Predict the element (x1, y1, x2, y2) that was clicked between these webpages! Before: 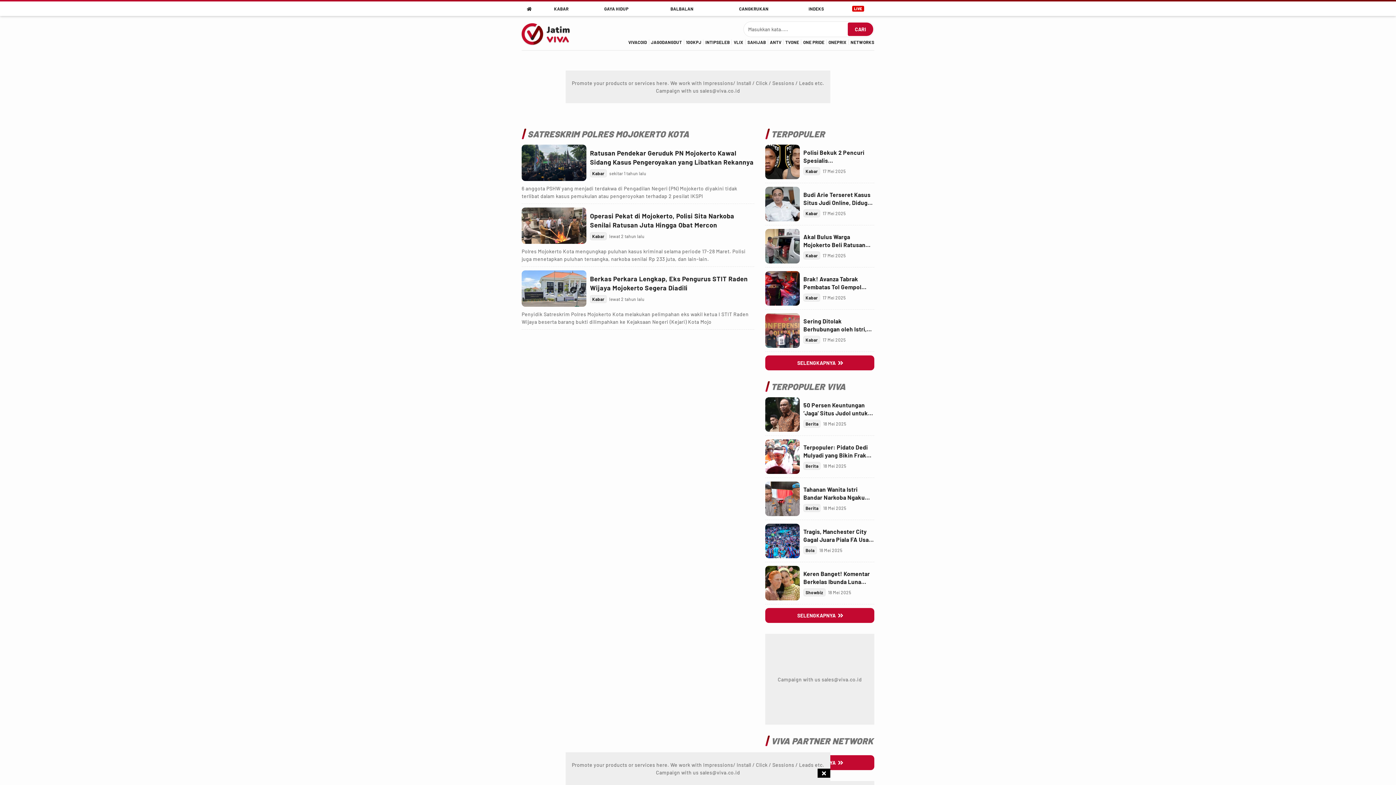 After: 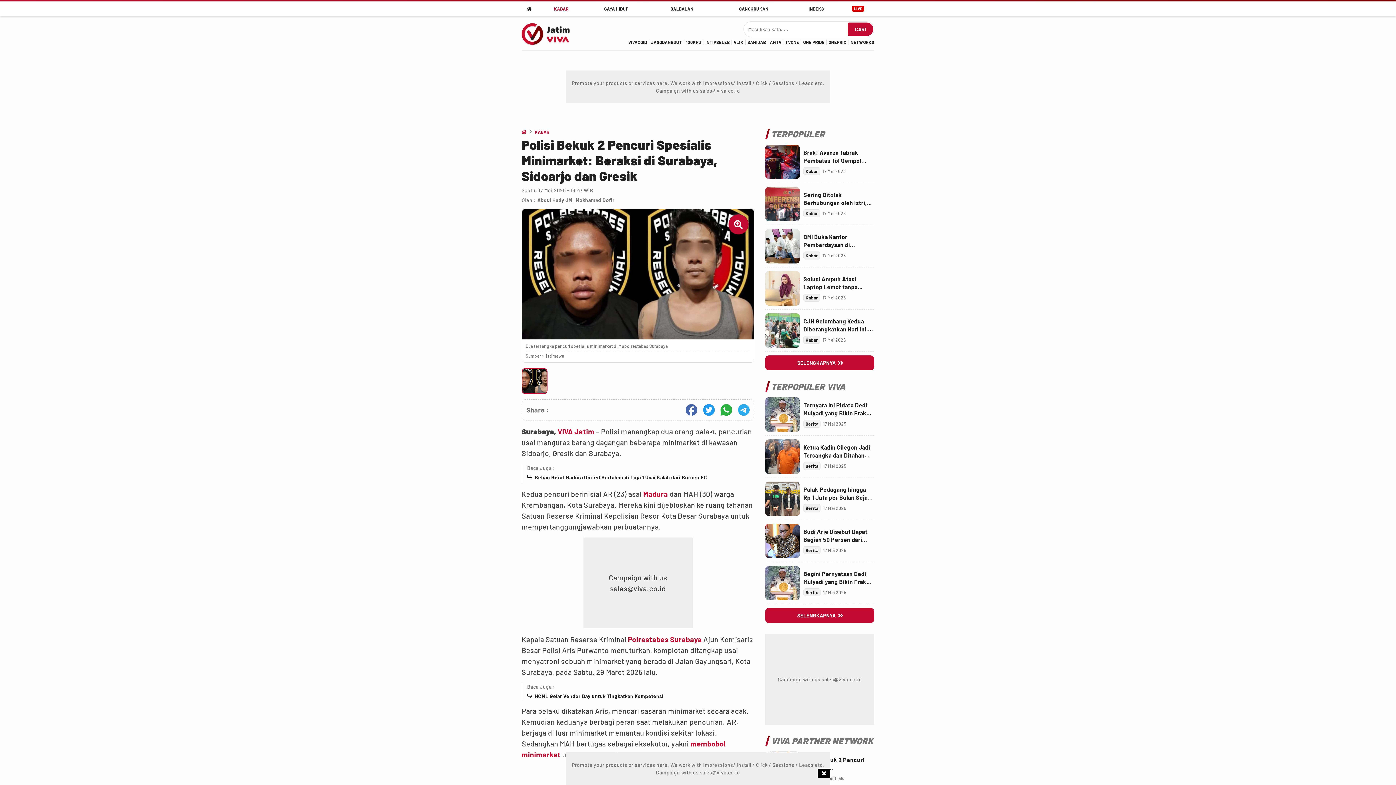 Action: bbox: (765, 144, 800, 179) label: Link Title